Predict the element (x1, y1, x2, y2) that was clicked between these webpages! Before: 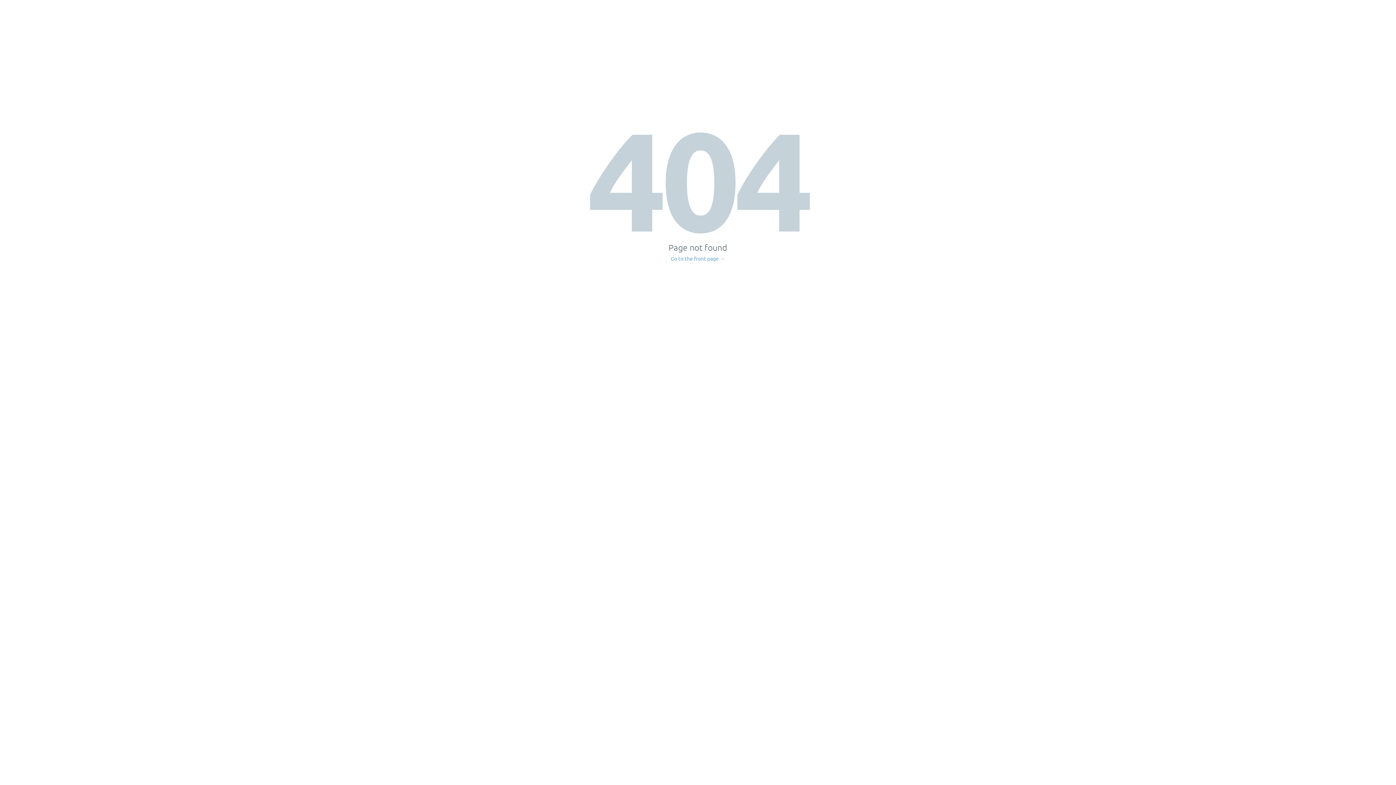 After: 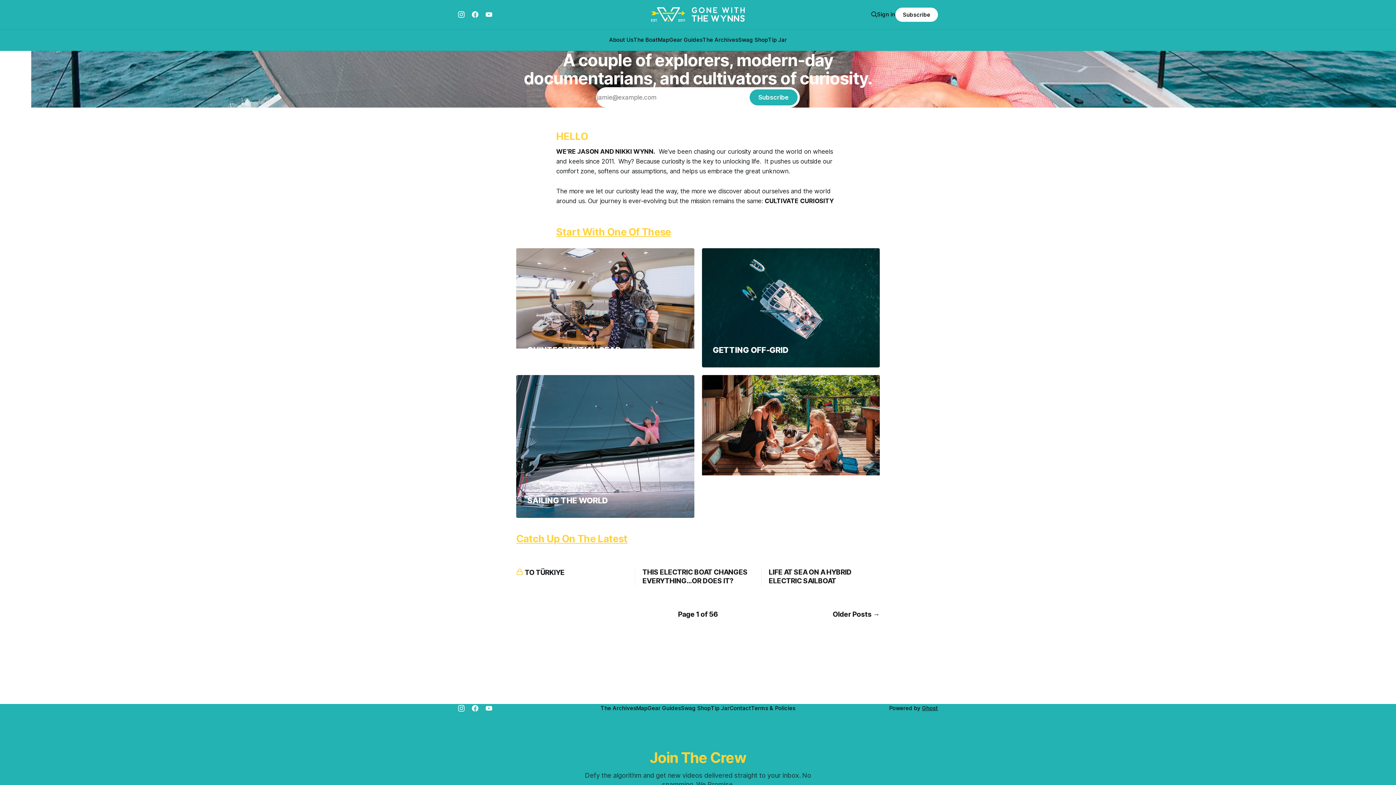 Action: bbox: (671, 256, 725, 261) label: Go to the front page →